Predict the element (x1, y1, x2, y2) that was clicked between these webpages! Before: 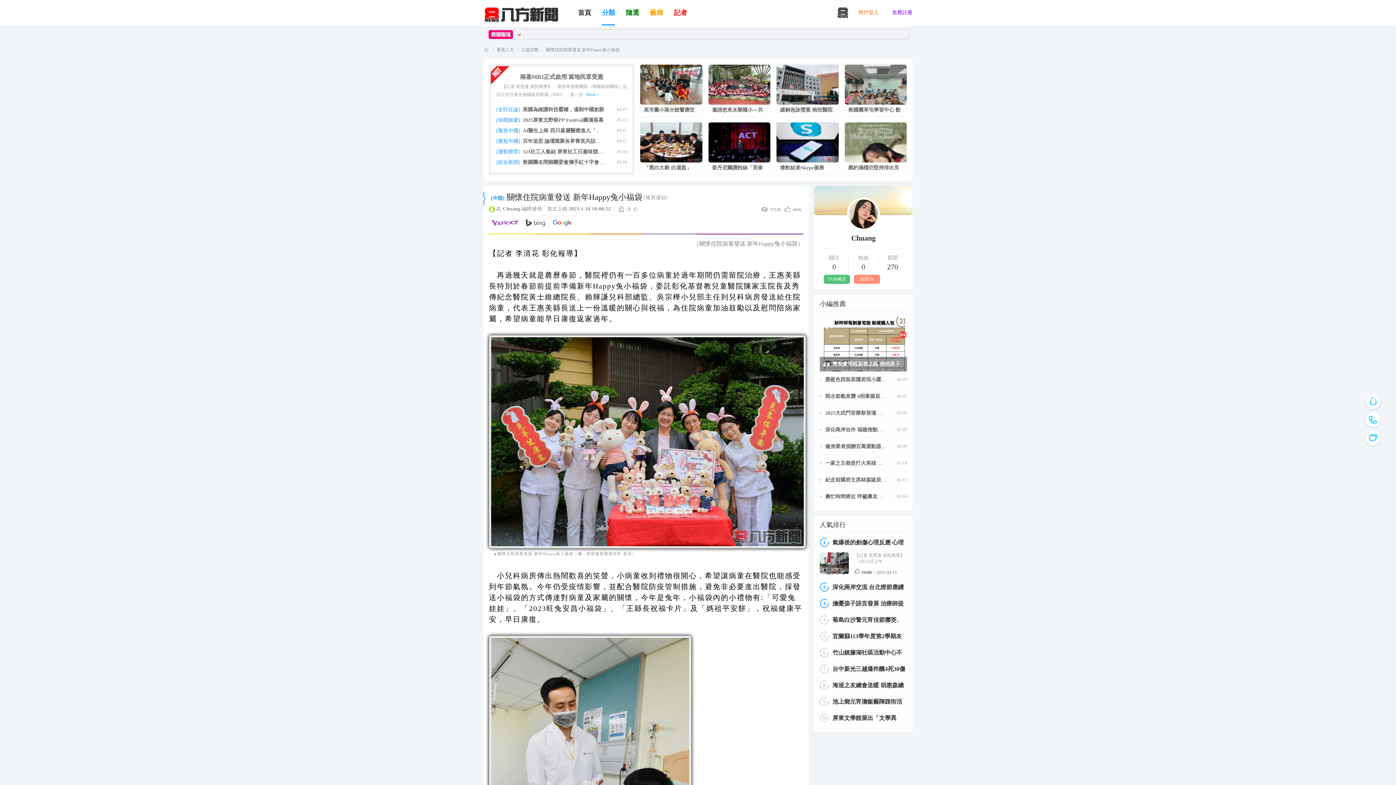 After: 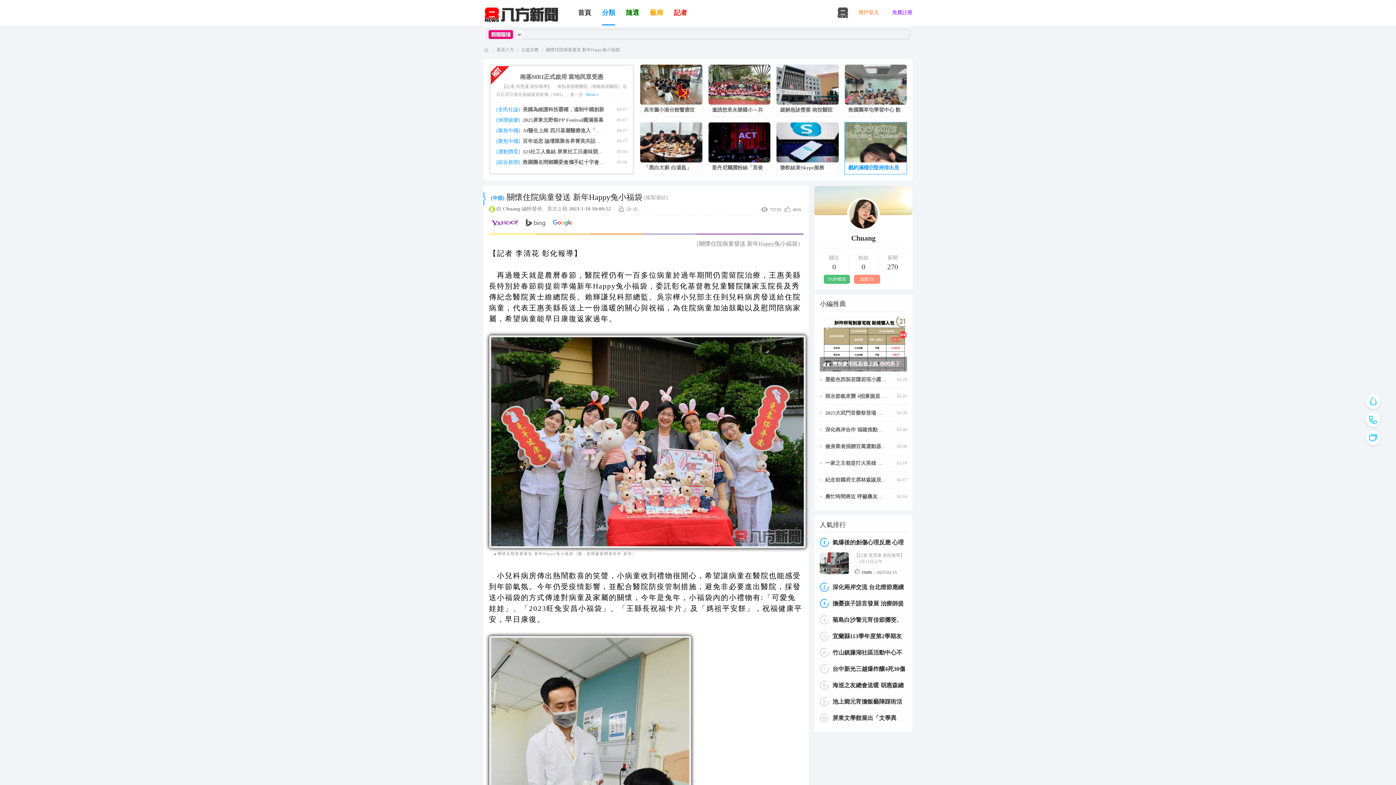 Action: label: 

戲約滿檔仍堅持排出見面會行程 蔡秀彬疼粉
 bbox: (844, 122, 906, 174)